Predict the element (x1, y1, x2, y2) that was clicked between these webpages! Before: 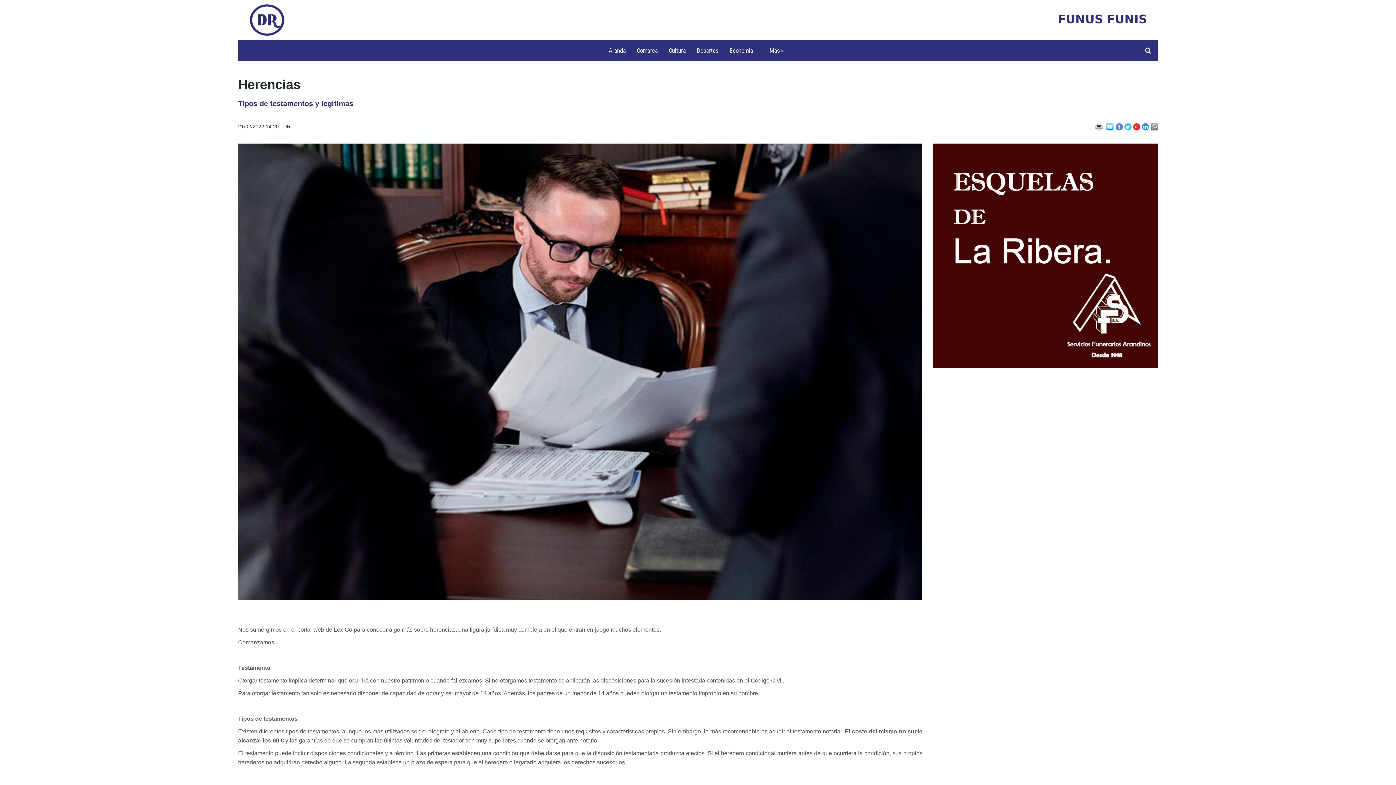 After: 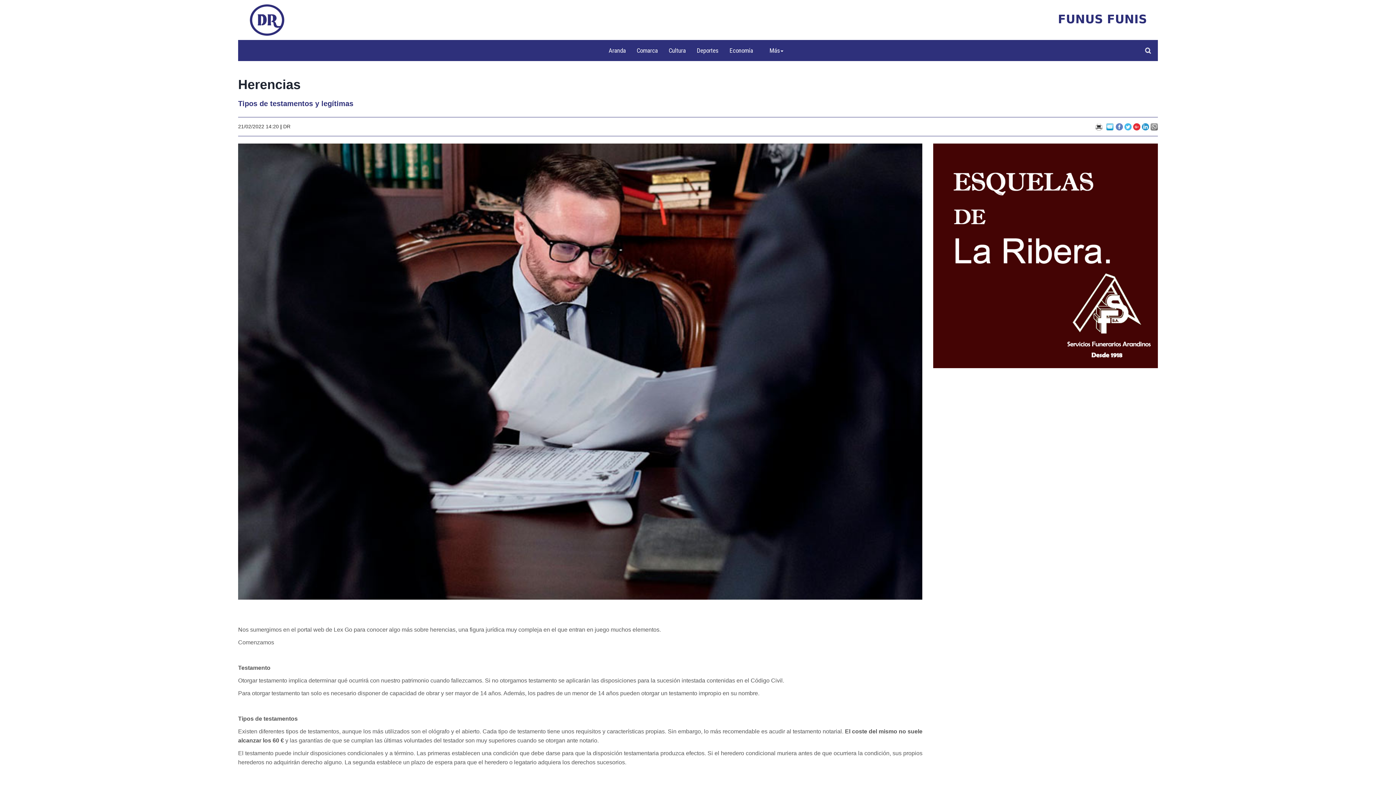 Action: bbox: (1115, 123, 1123, 129)